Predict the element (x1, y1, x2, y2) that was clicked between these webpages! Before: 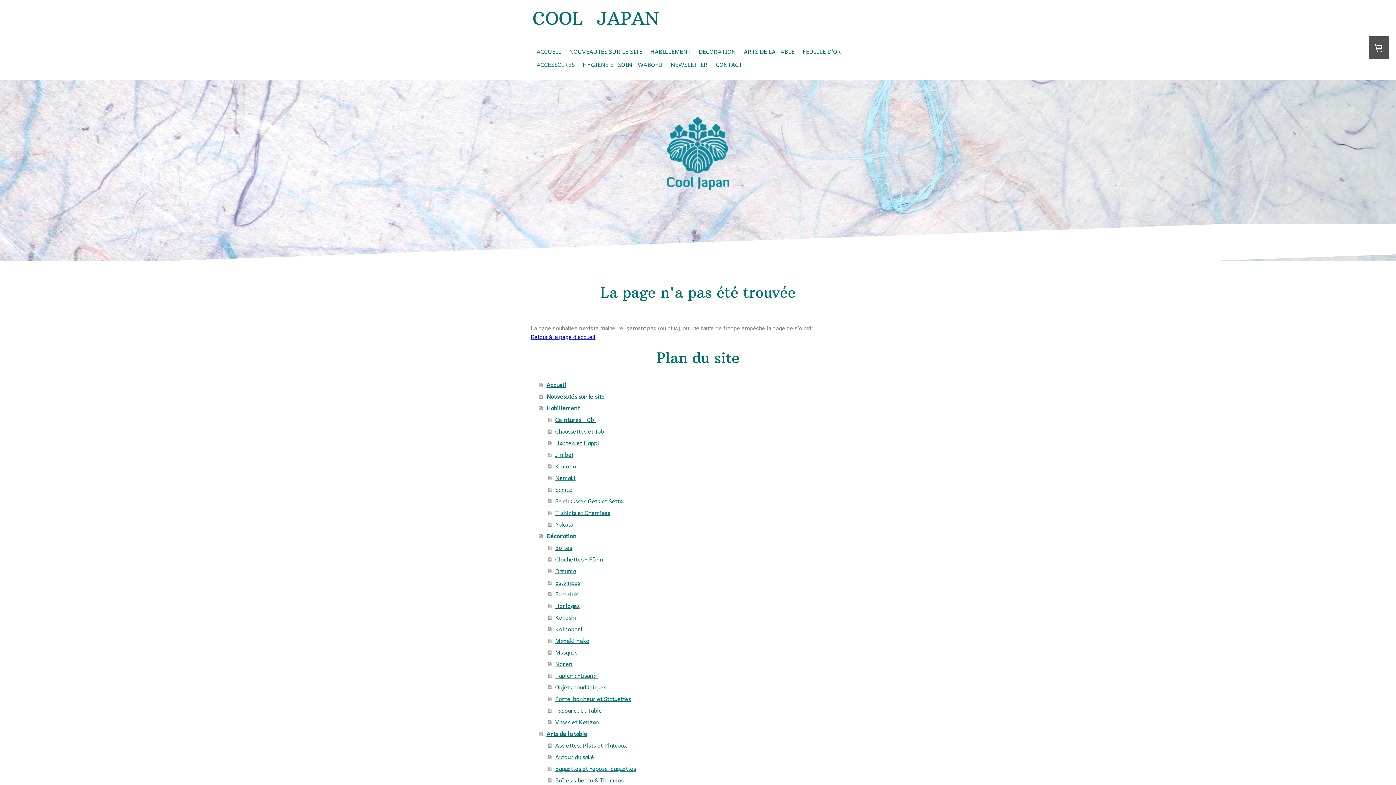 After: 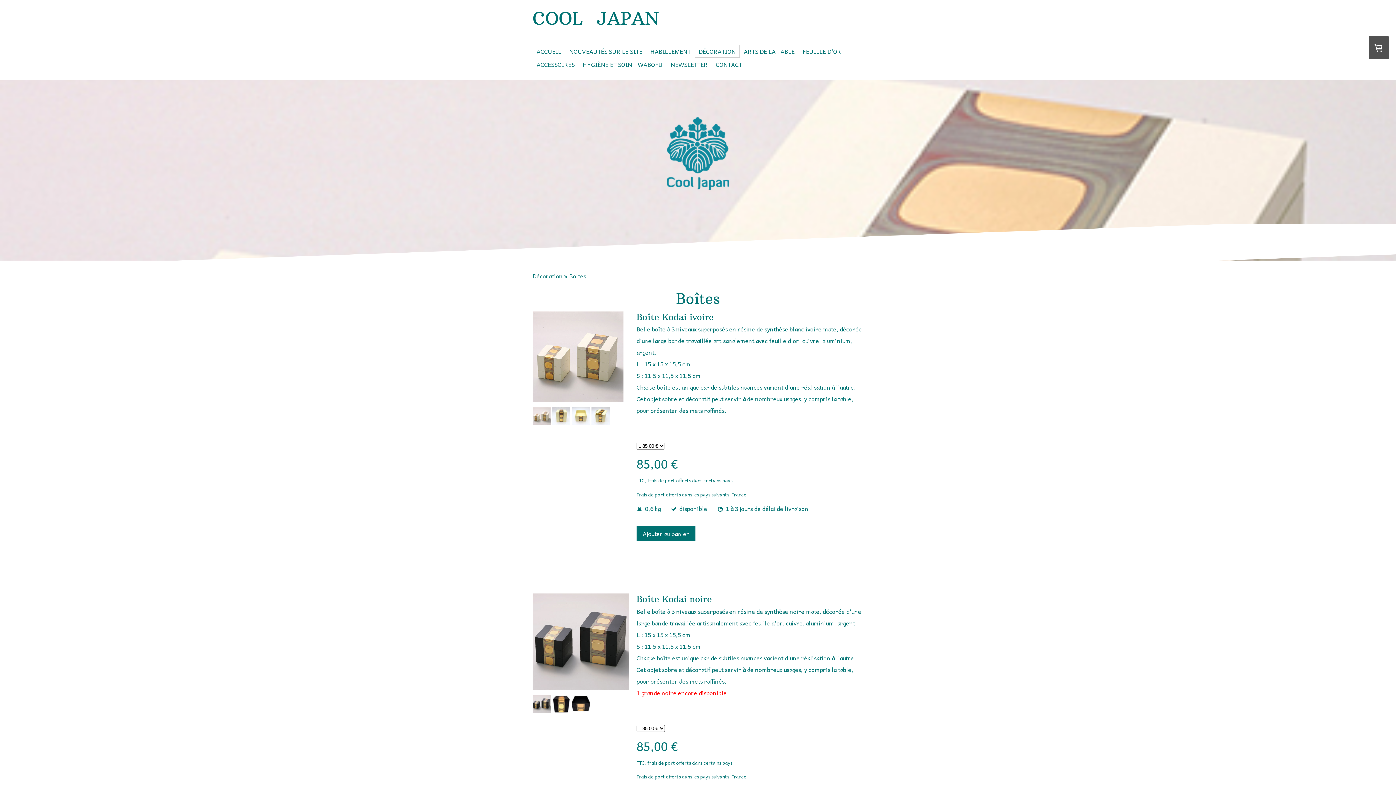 Action: label: Boites bbox: (548, 541, 865, 553)